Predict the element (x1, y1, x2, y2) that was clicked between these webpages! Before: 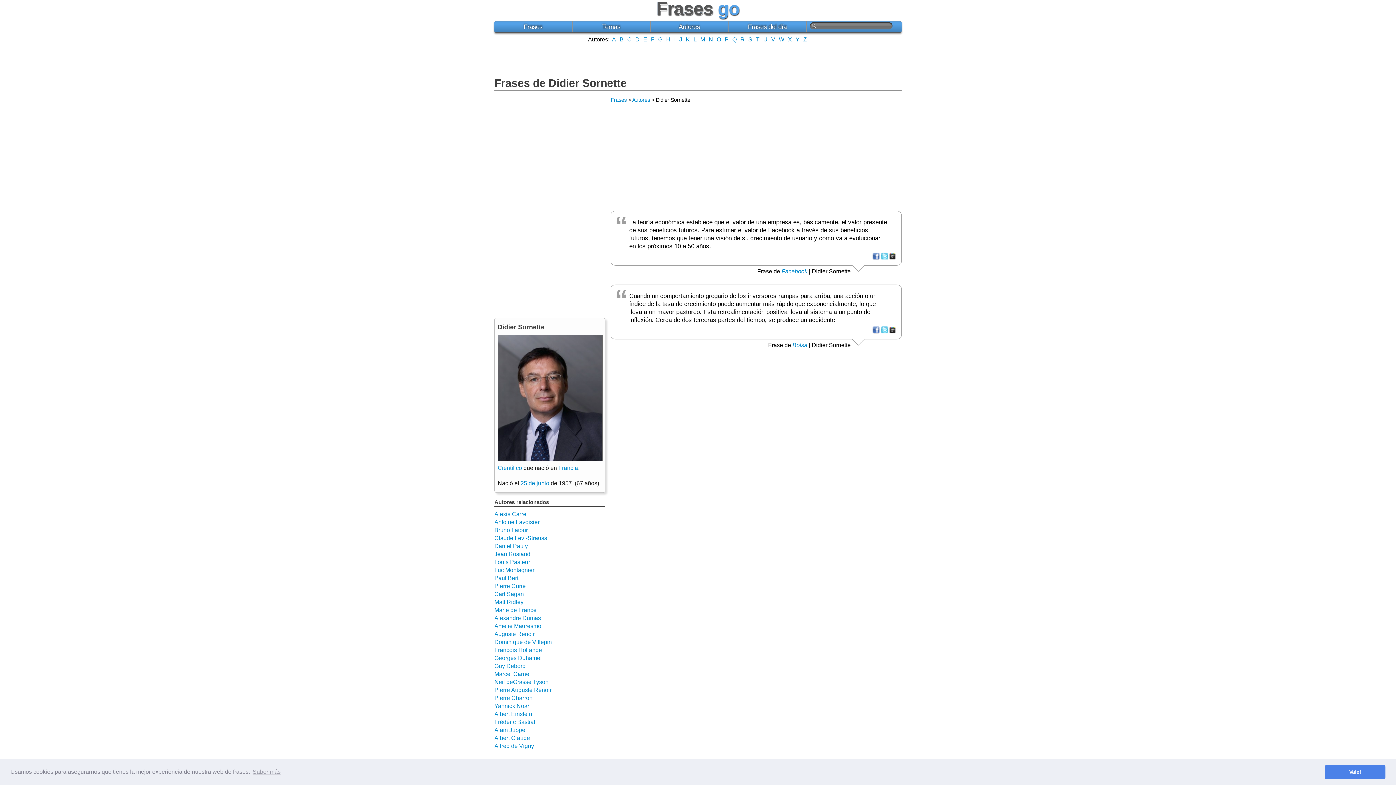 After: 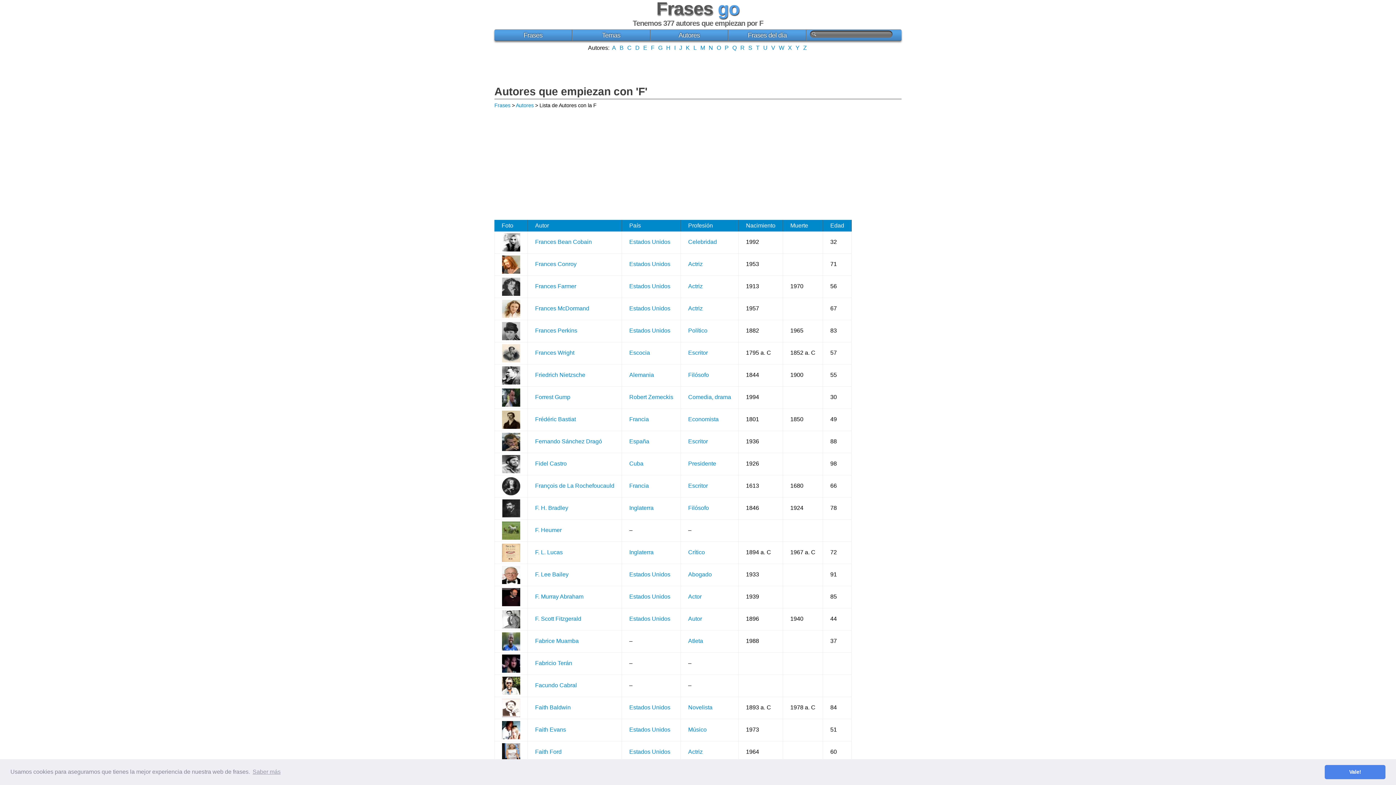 Action: label: F bbox: (651, 36, 654, 42)